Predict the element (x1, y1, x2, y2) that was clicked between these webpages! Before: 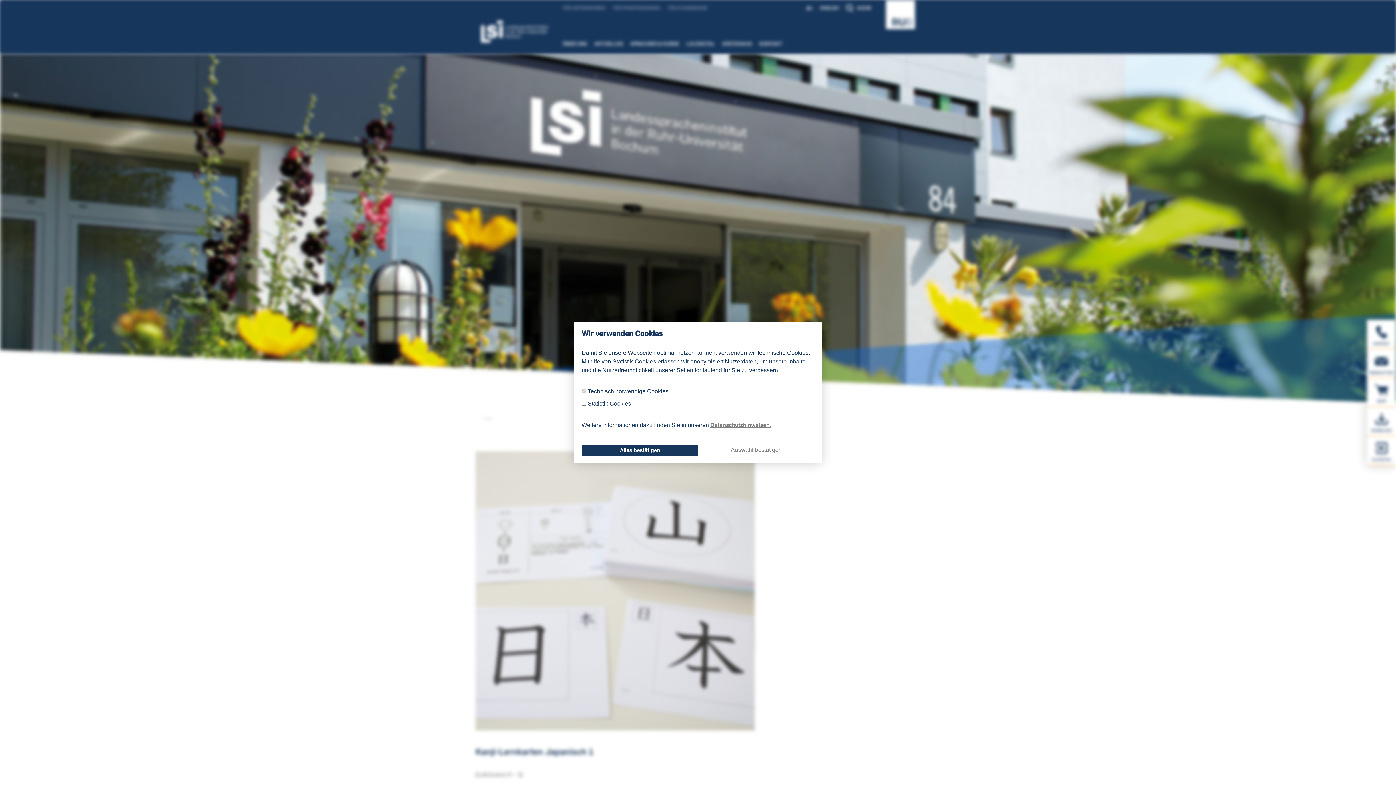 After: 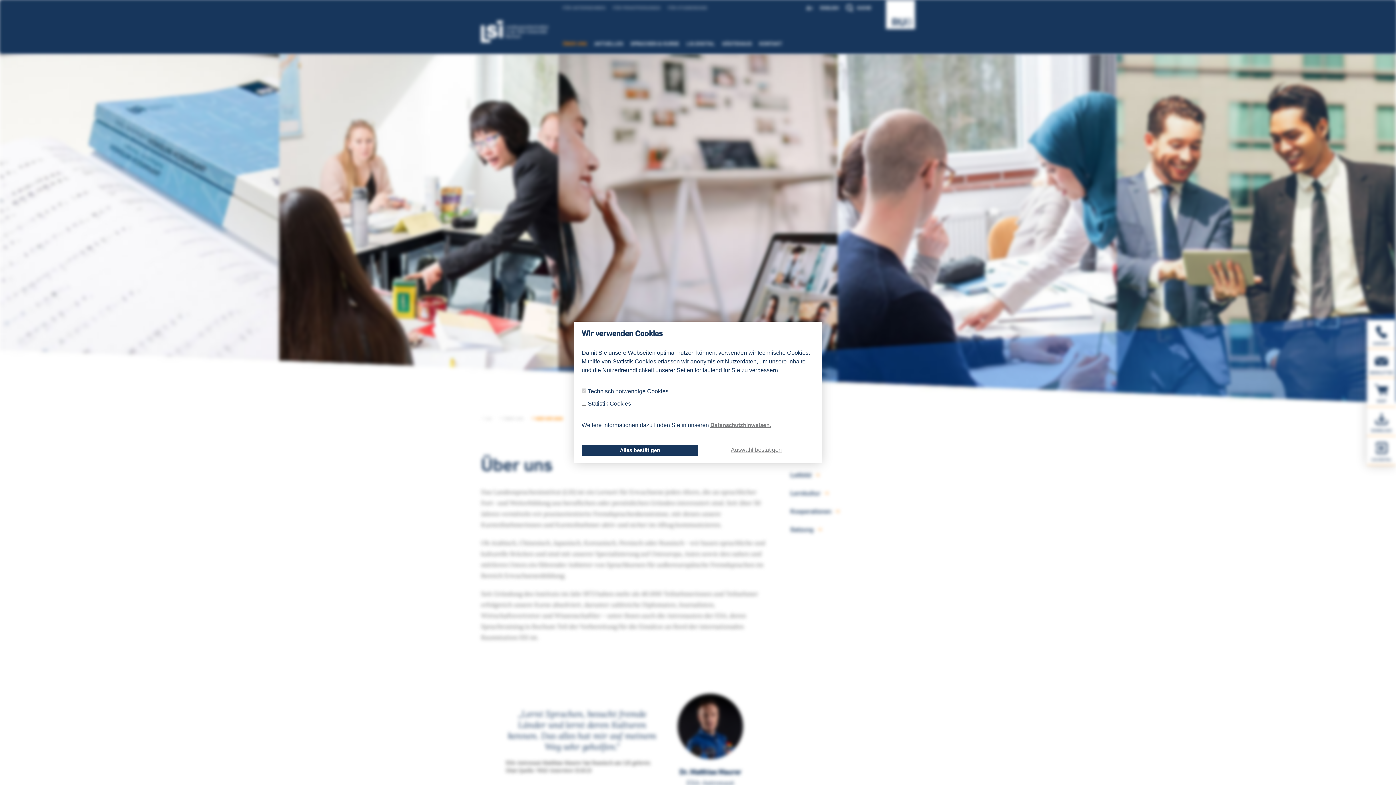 Action: bbox: (562, 40, 587, 46) label: ÜBER UNS